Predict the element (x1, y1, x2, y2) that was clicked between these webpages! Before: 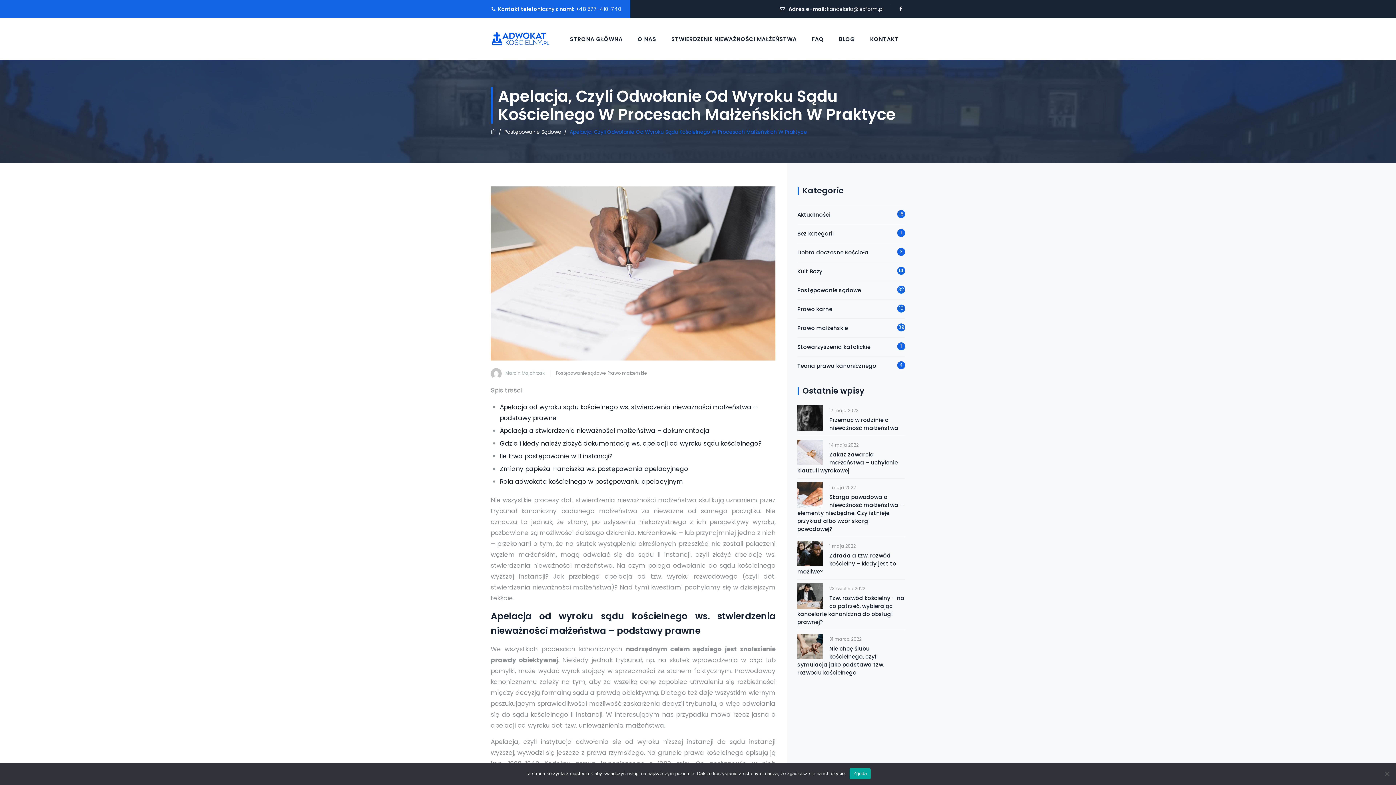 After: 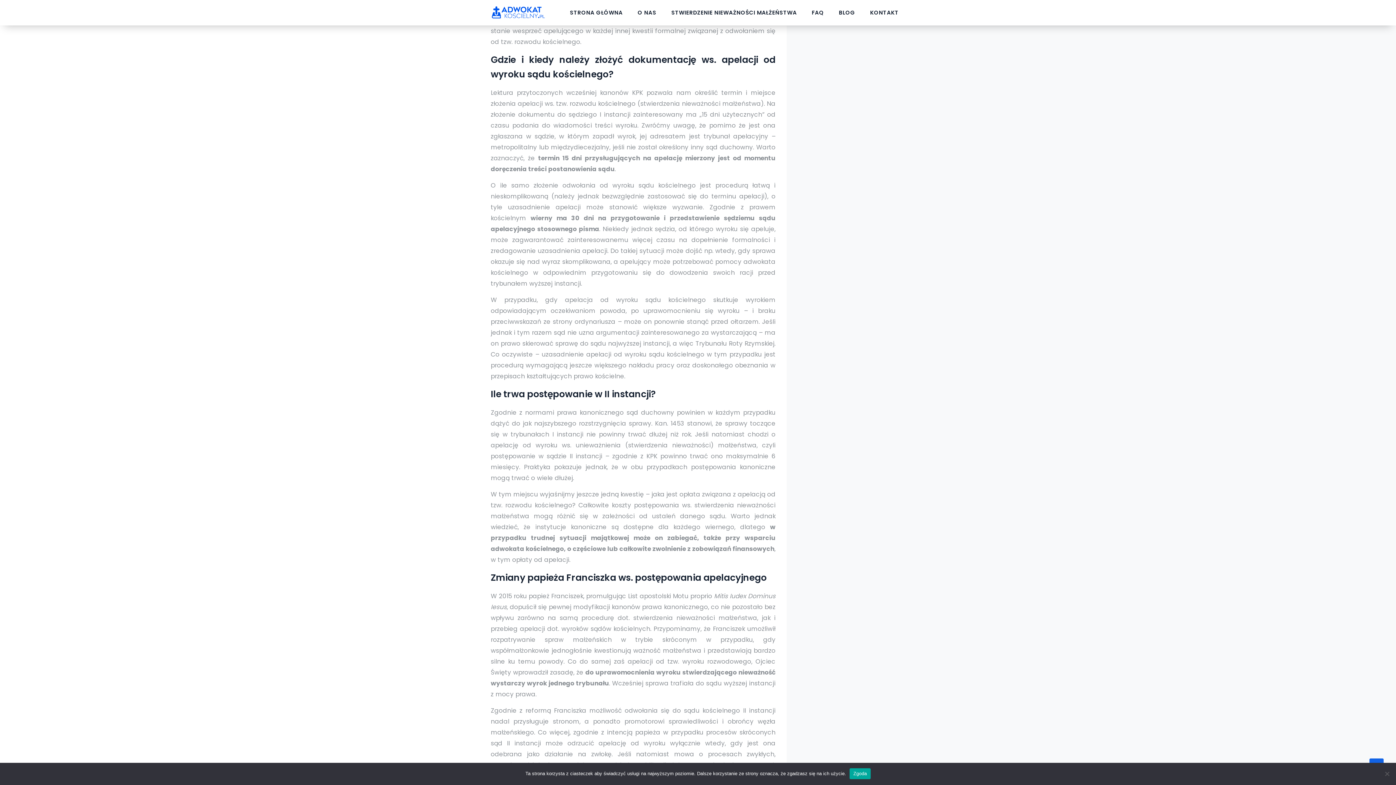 Action: label: Gdzie i kiedy należy złożyć dokumentację ws. apelacji od wyroku sądu kościelnego? bbox: (500, 439, 761, 447)